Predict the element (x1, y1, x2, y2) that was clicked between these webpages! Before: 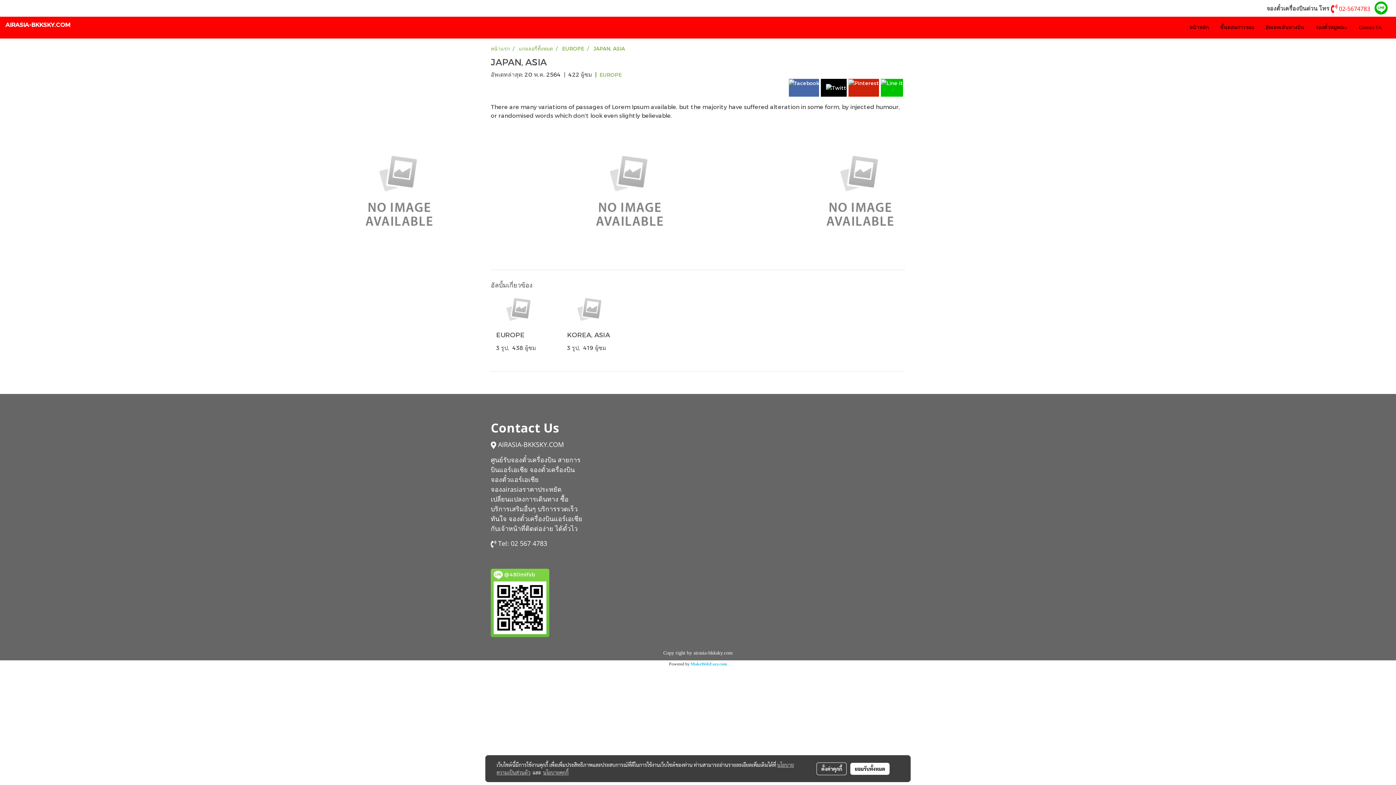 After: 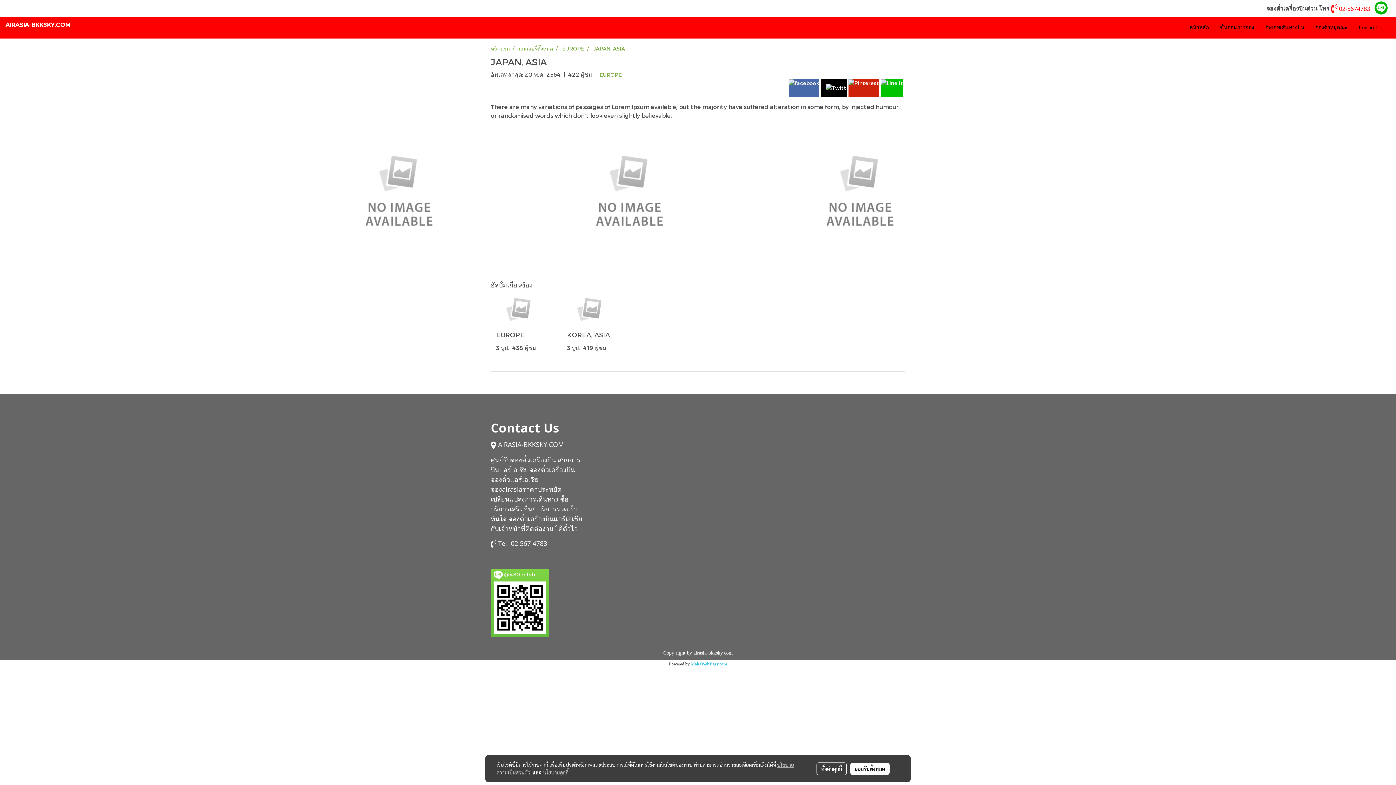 Action: label: นโยบายคุกกี้ bbox: (543, 769, 568, 776)